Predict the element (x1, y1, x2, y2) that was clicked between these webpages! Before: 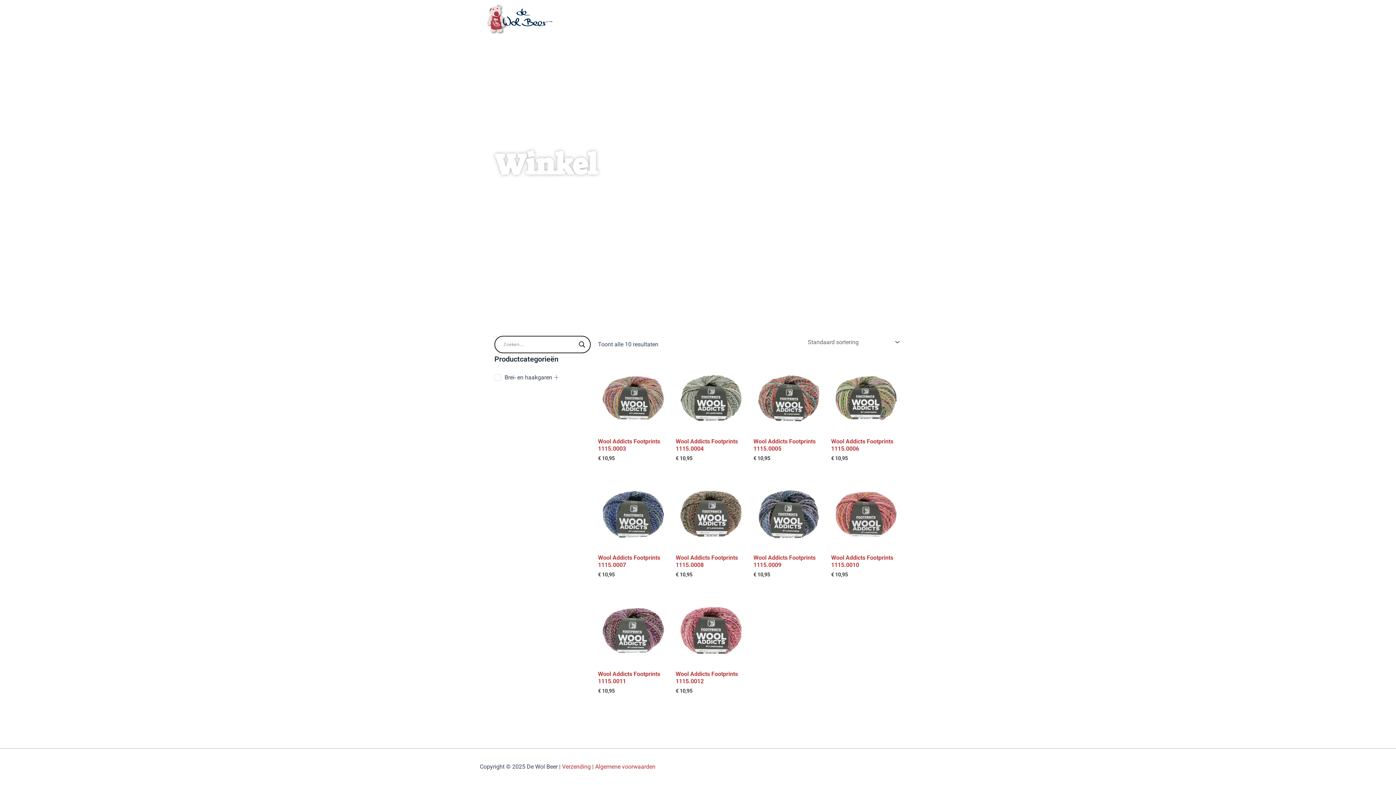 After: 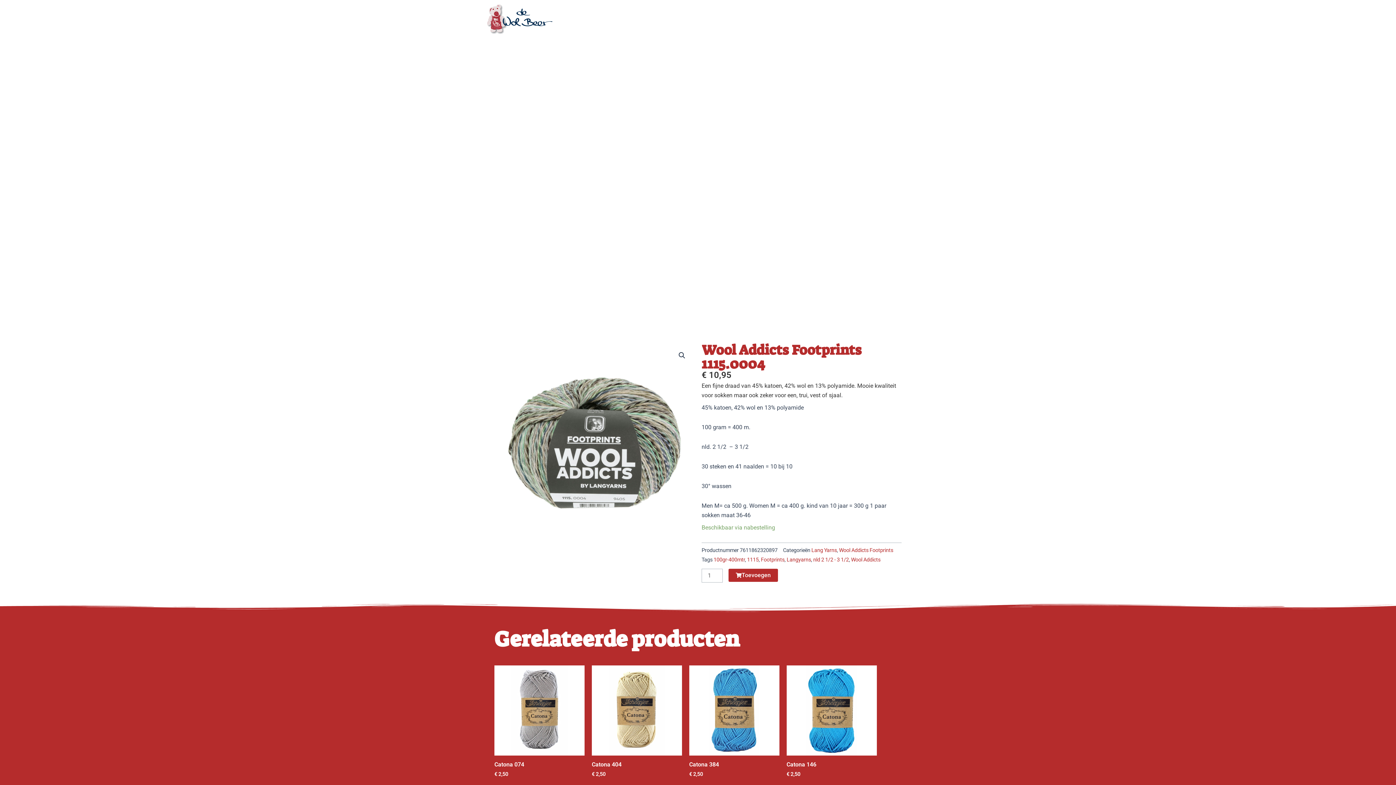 Action: bbox: (675, 363, 746, 433)